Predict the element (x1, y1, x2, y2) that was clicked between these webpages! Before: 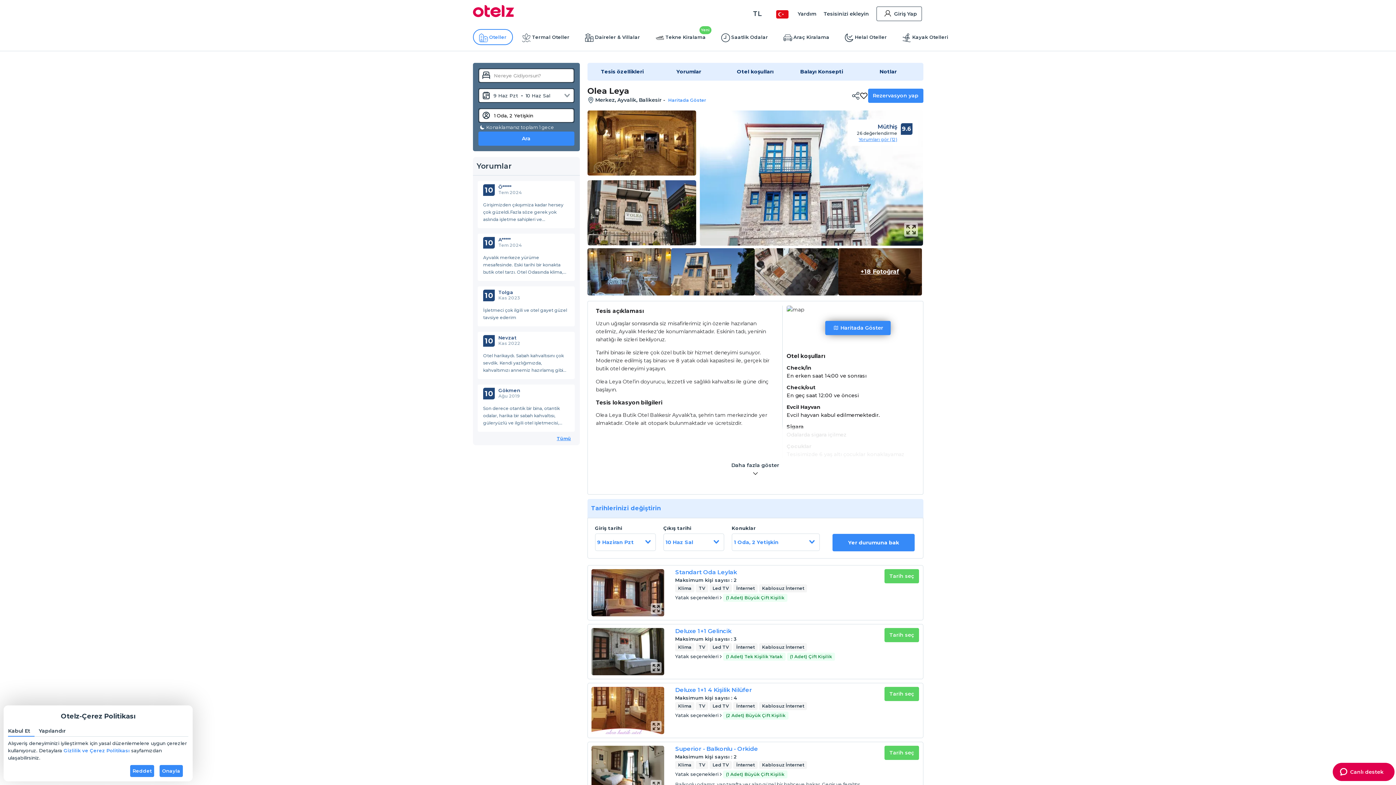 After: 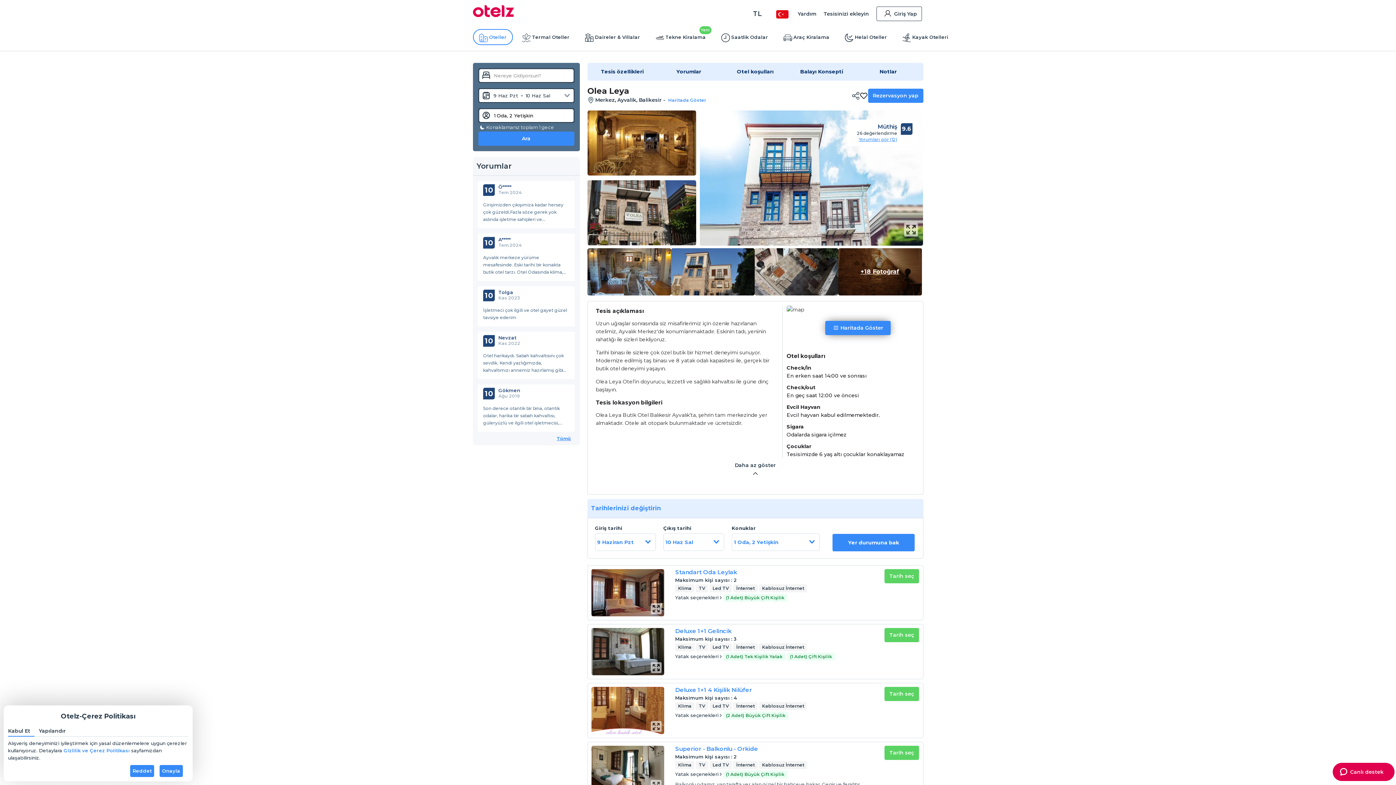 Action: label: Daha fazla göster bbox: (727, 458, 783, 482)